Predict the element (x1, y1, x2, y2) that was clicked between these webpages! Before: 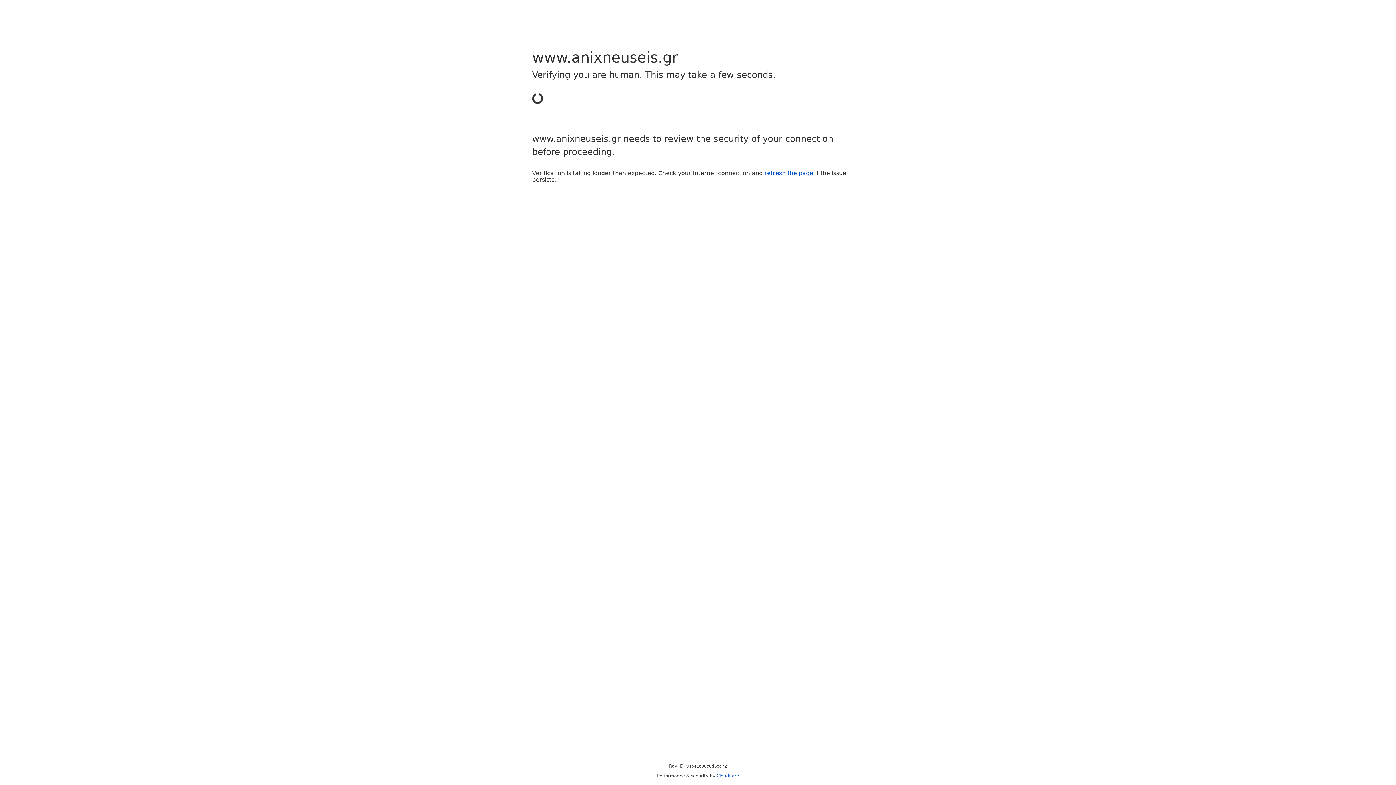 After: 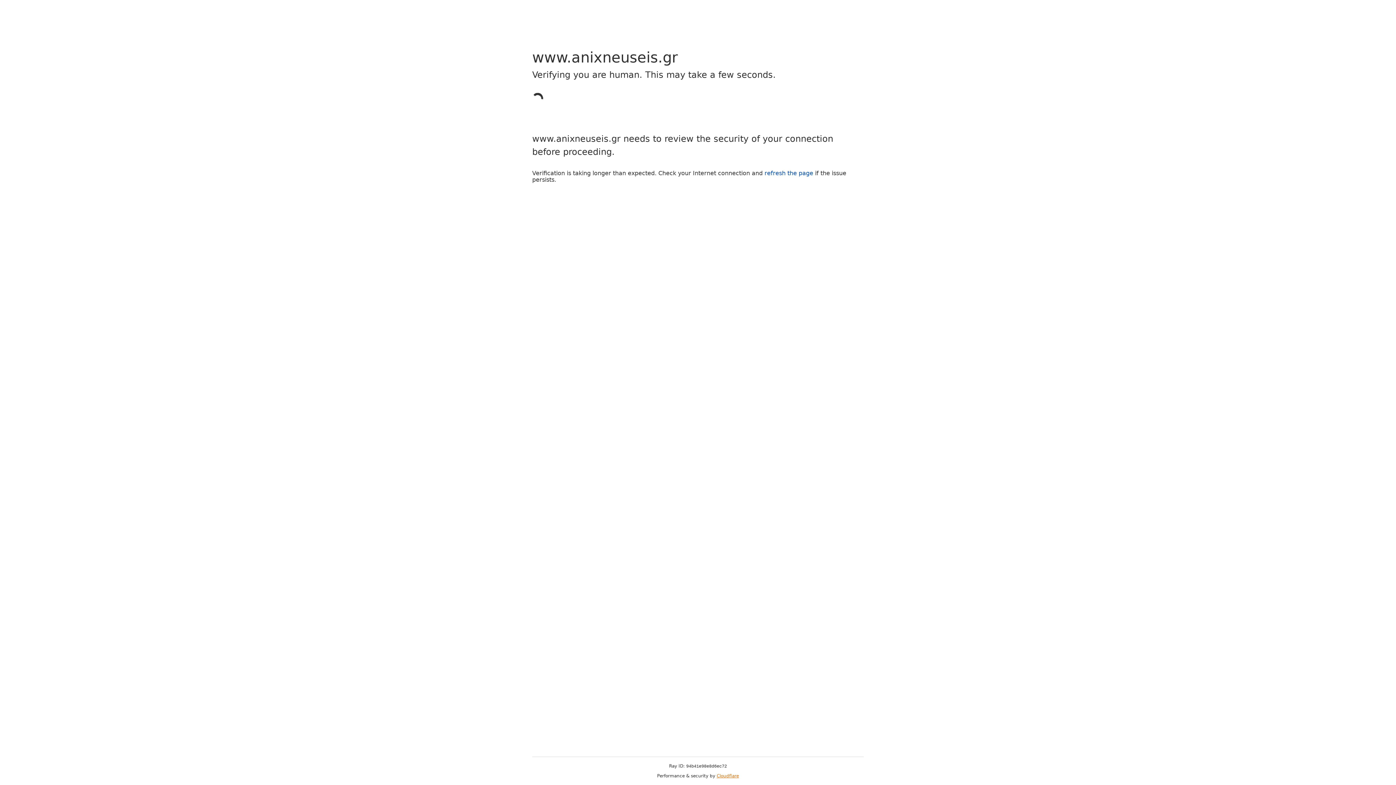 Action: bbox: (716, 773, 739, 778) label: Cloudflare